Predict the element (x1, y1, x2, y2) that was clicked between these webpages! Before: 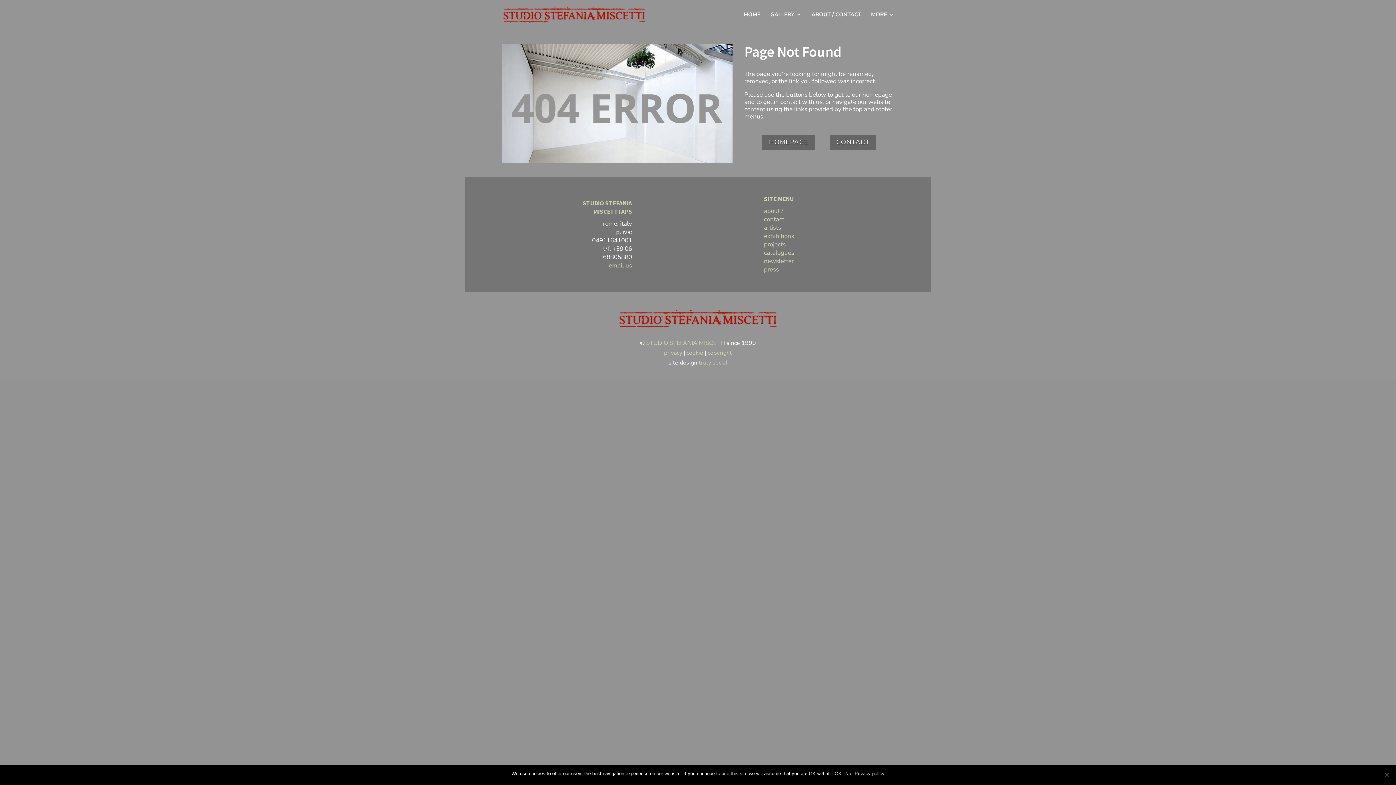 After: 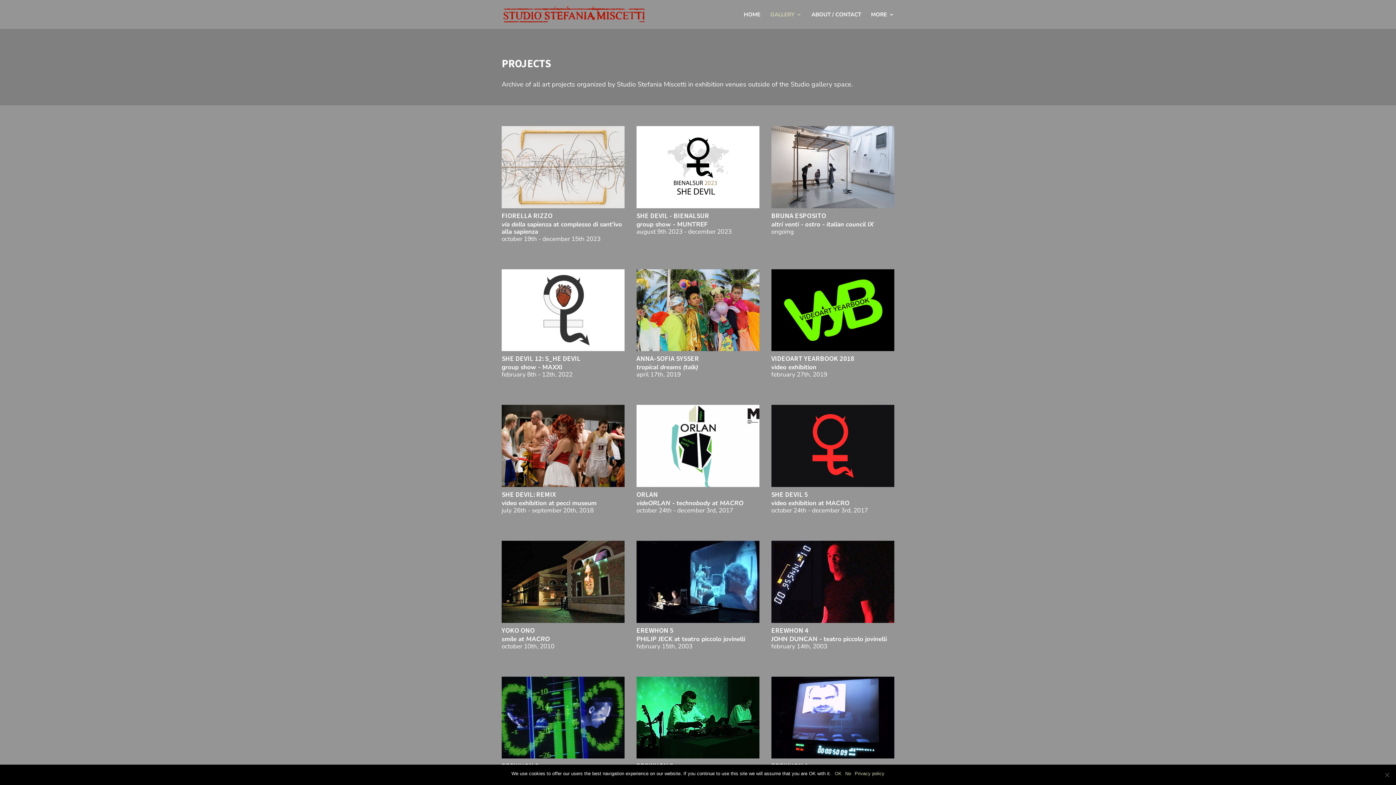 Action: label: projects bbox: (764, 240, 785, 248)